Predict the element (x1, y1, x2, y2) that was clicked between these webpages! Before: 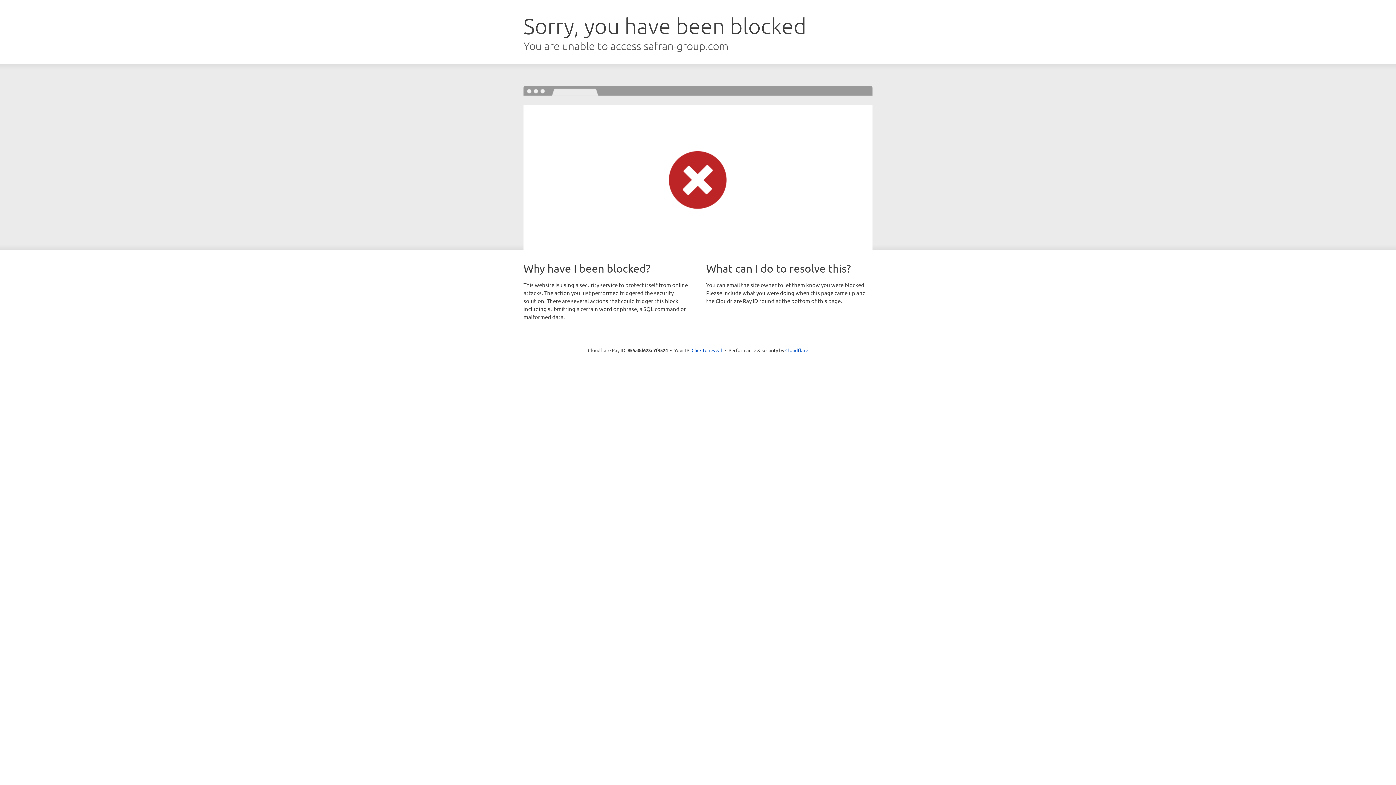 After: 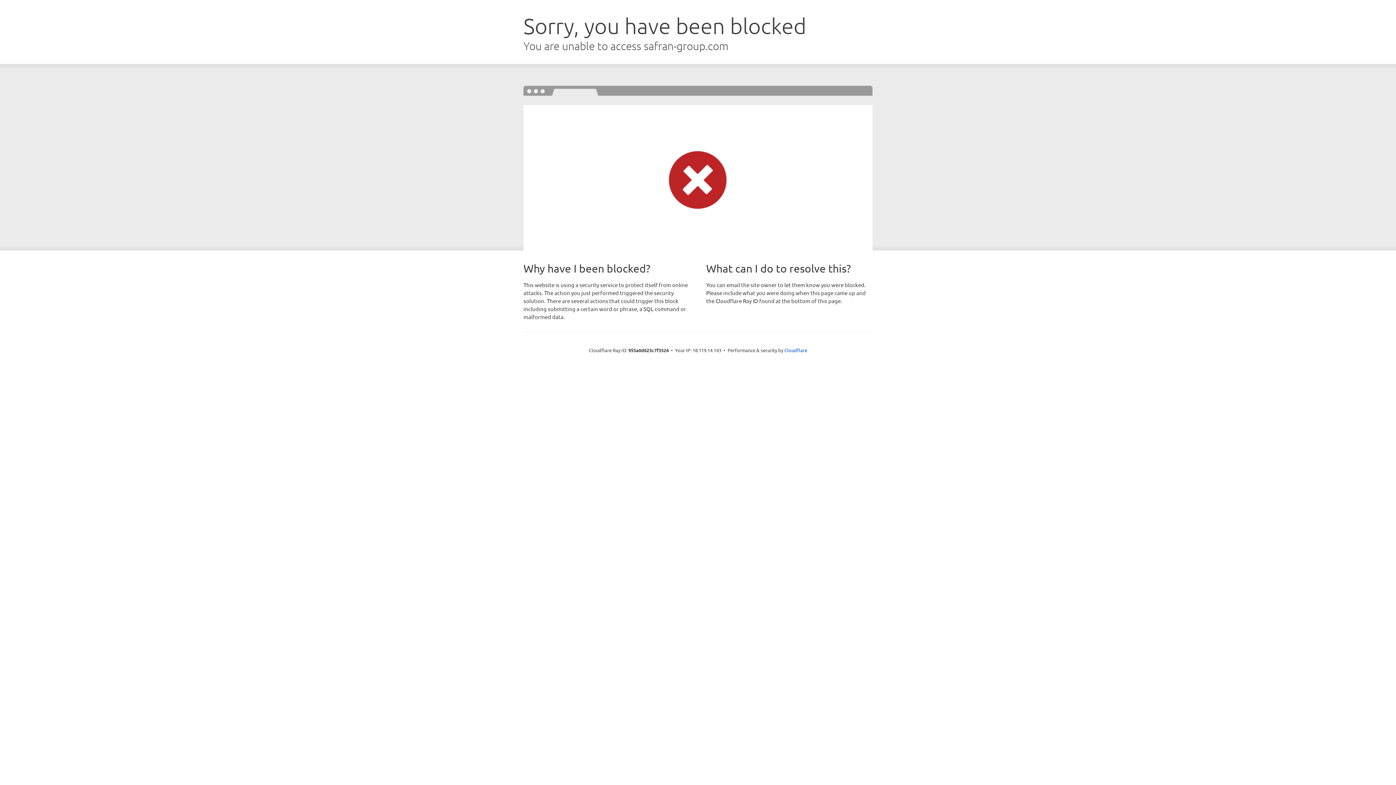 Action: label: Click to reveal bbox: (691, 346, 722, 353)